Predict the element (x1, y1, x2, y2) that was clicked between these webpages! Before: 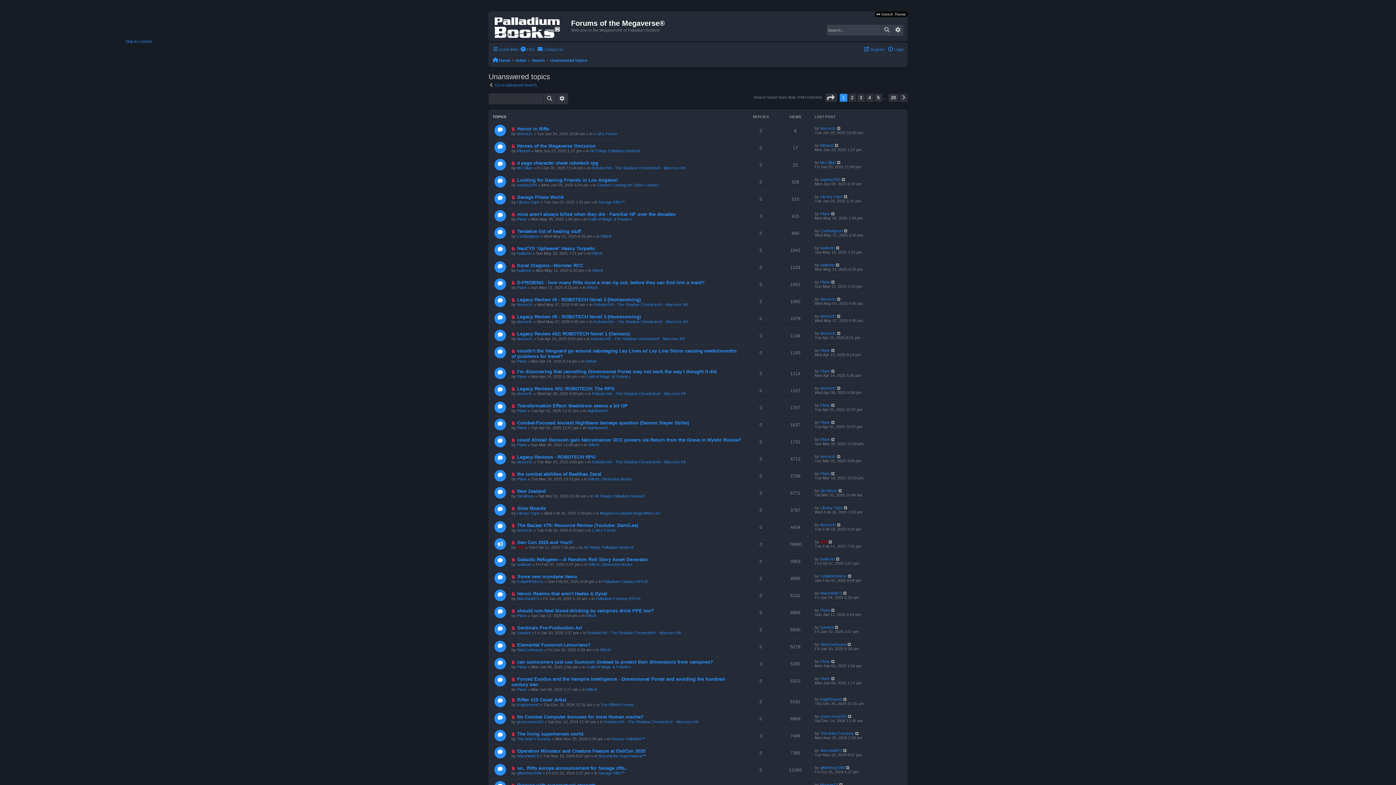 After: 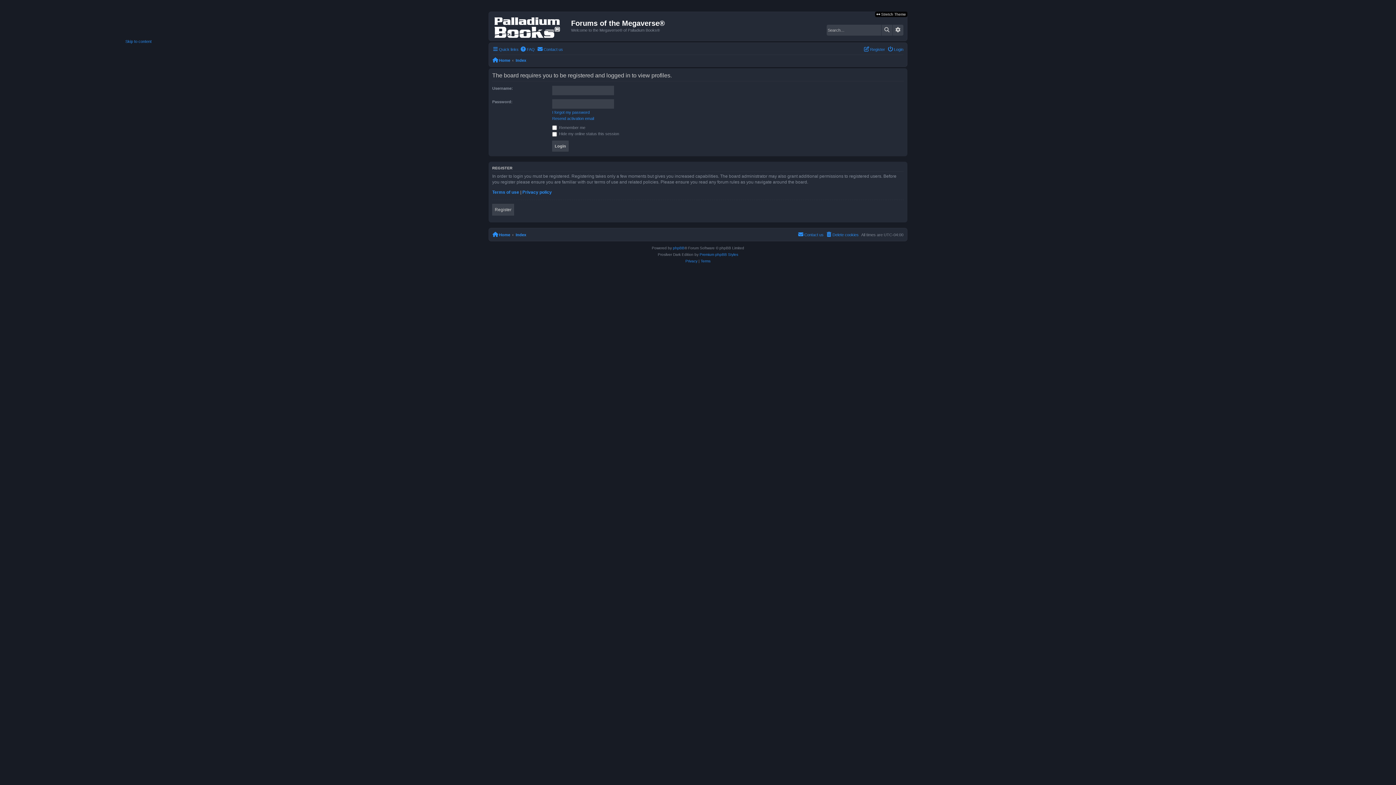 Action: bbox: (820, 540, 827, 544) label: NMI